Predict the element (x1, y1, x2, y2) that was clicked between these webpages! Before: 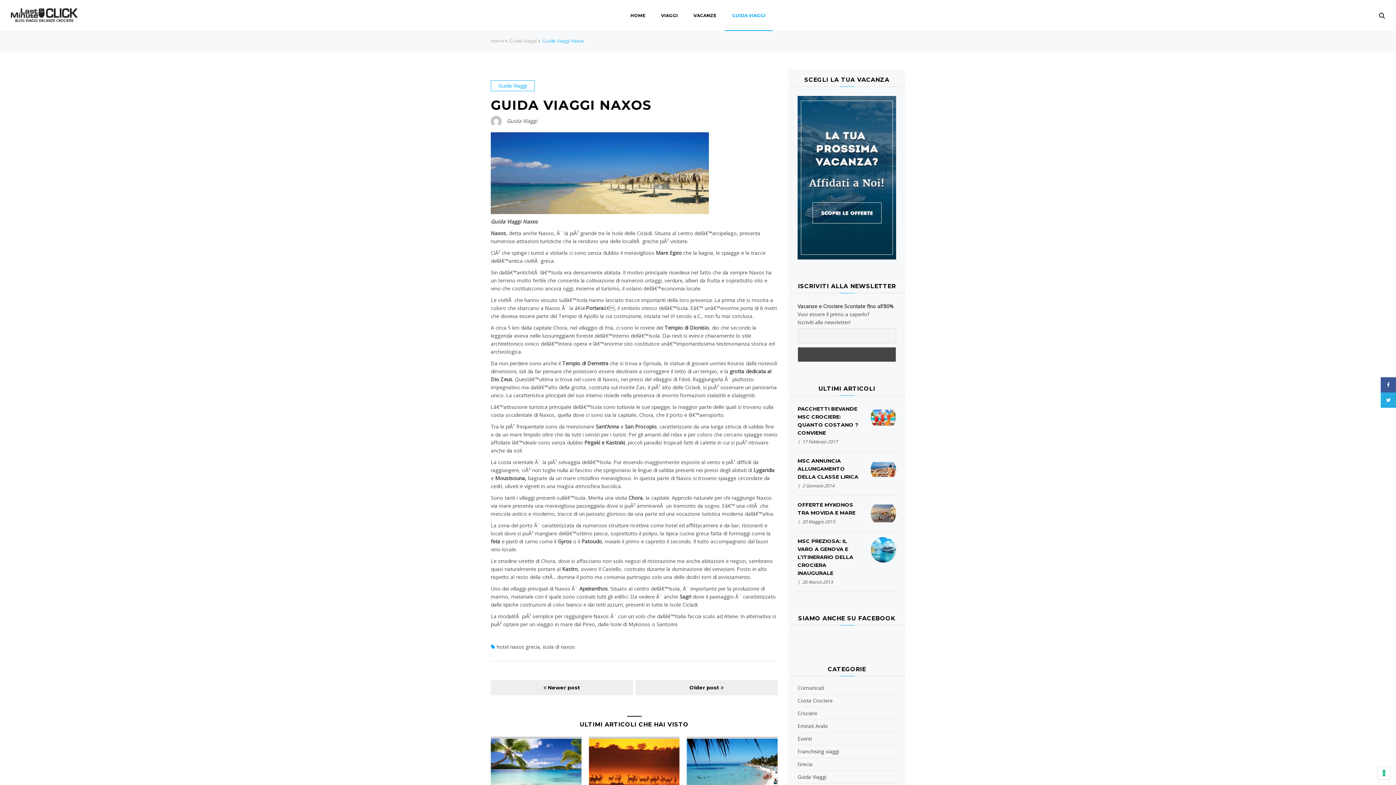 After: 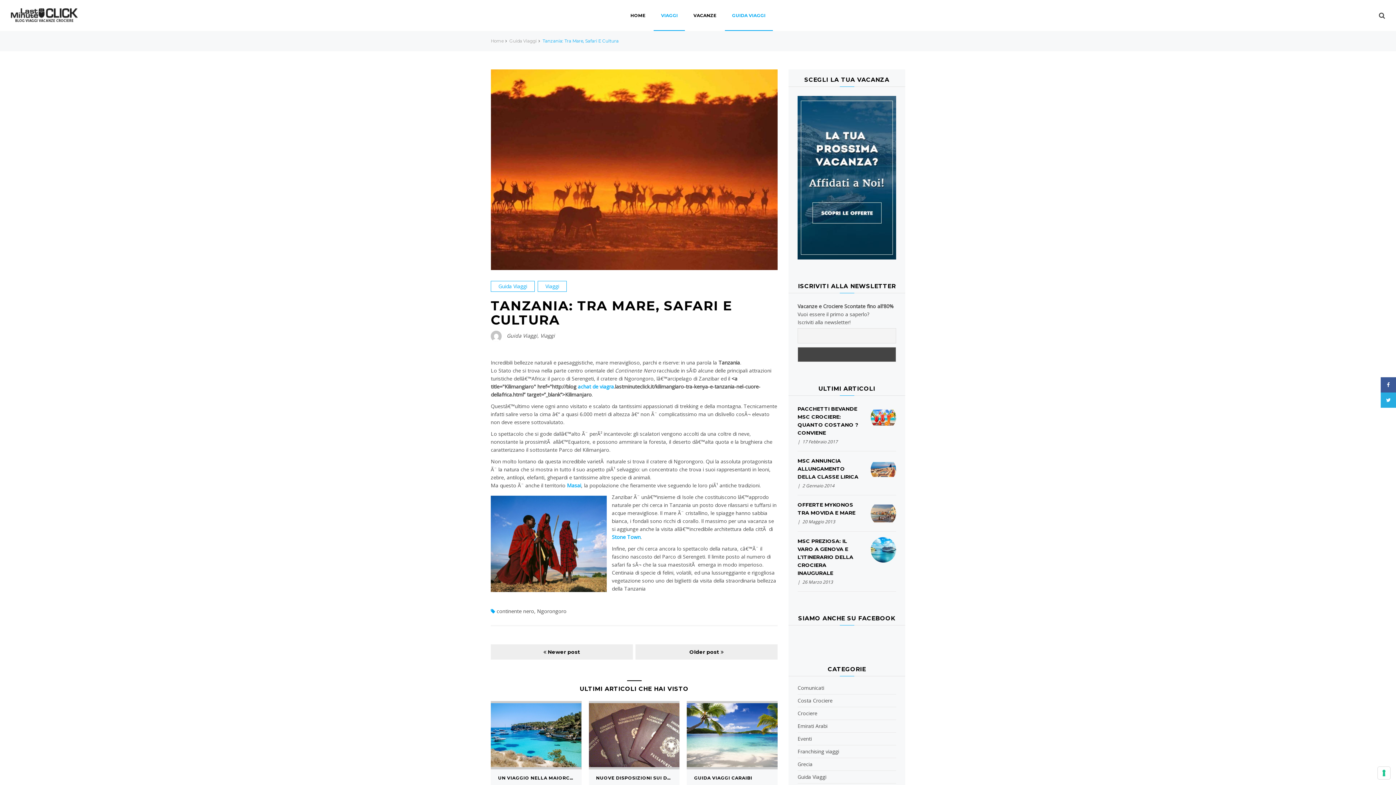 Action: bbox: (588, 737, 679, 822) label: TANZANIA: TRA MARE, SAFARI E CULTURA